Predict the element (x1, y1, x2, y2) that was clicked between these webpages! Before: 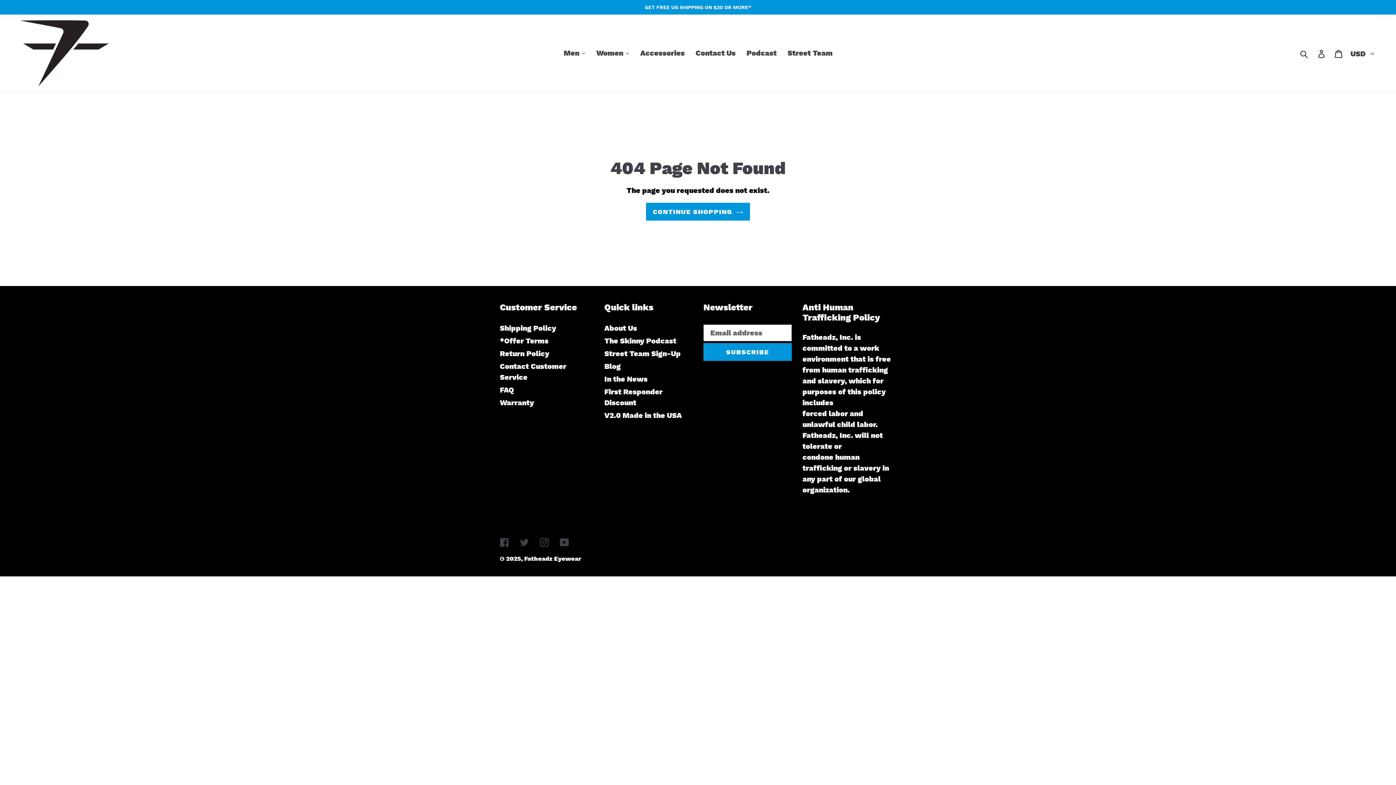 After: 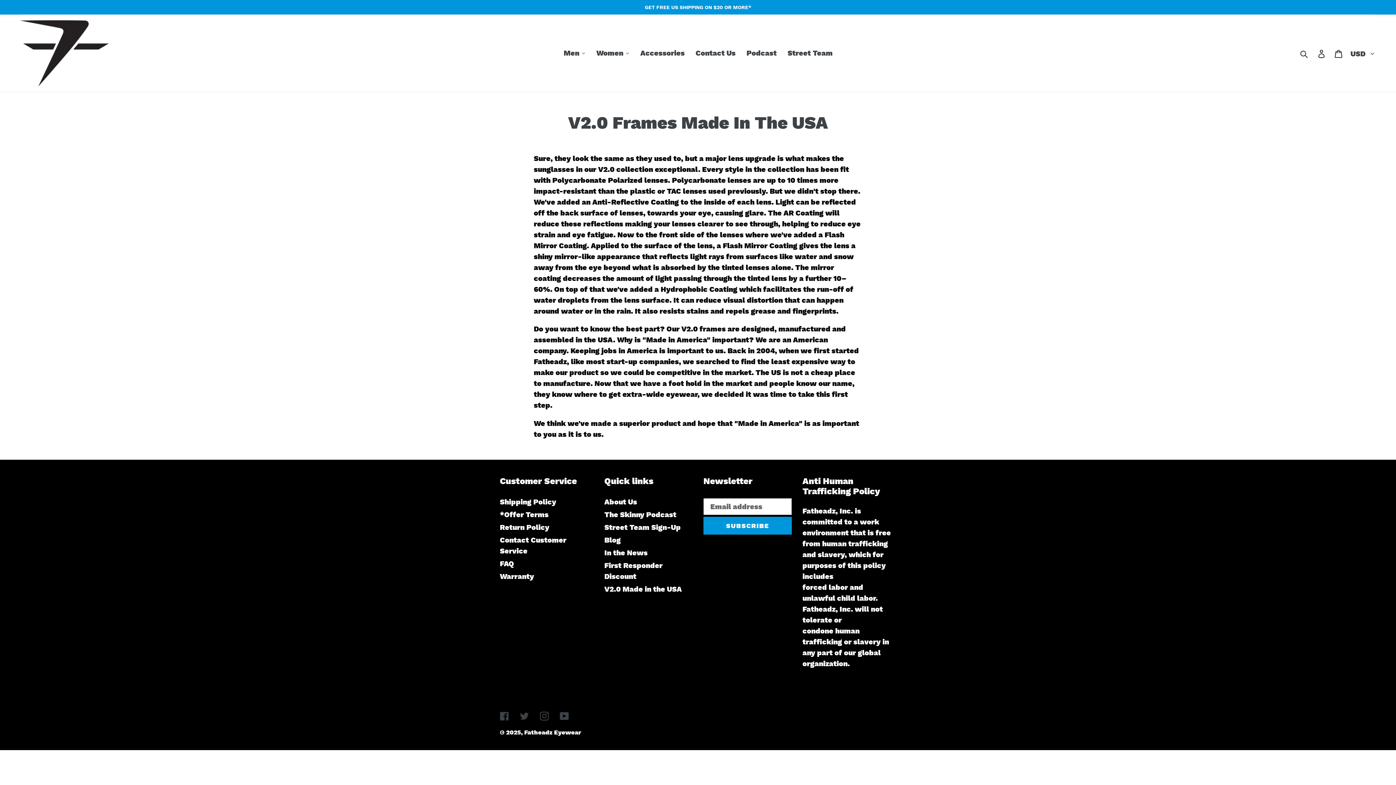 Action: bbox: (604, 411, 682, 420) label: V2.0 Made in the USA